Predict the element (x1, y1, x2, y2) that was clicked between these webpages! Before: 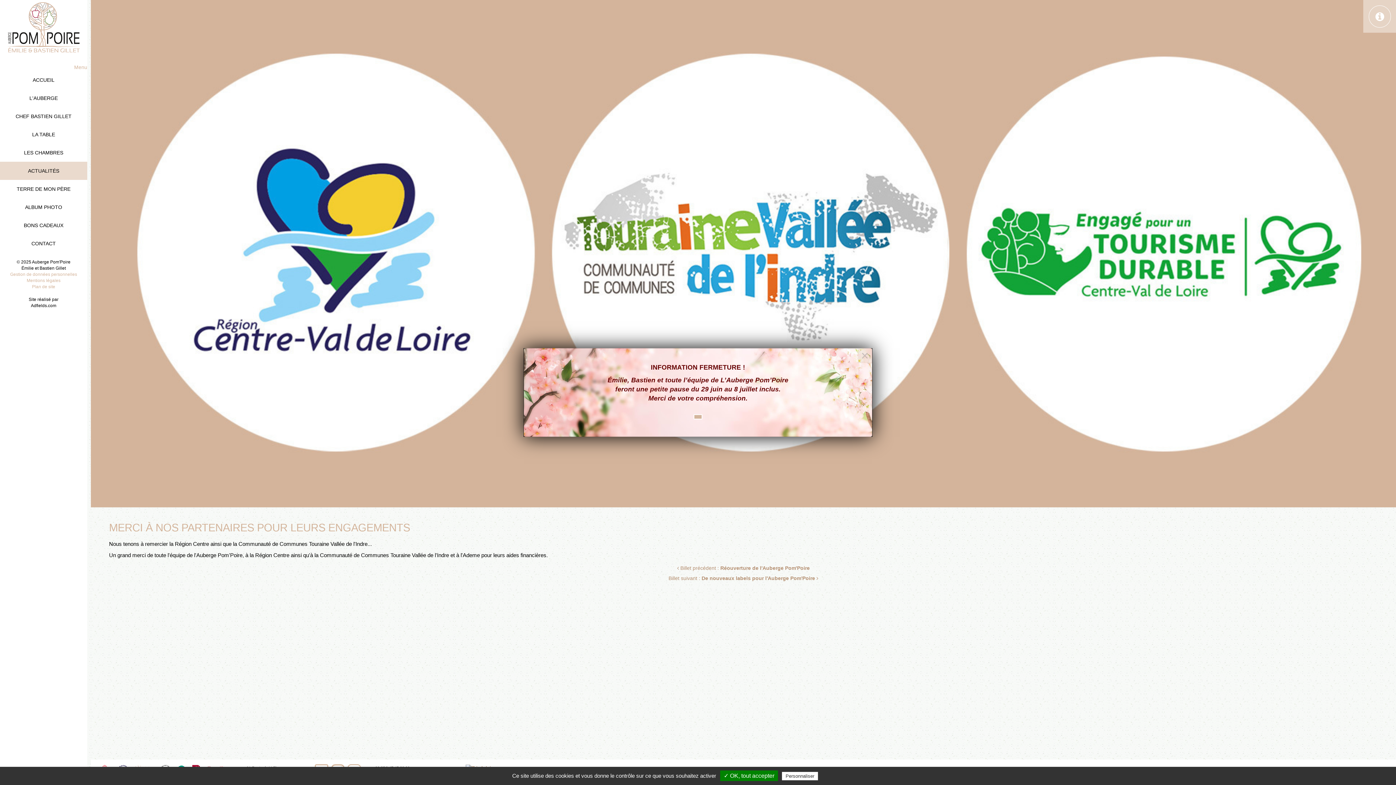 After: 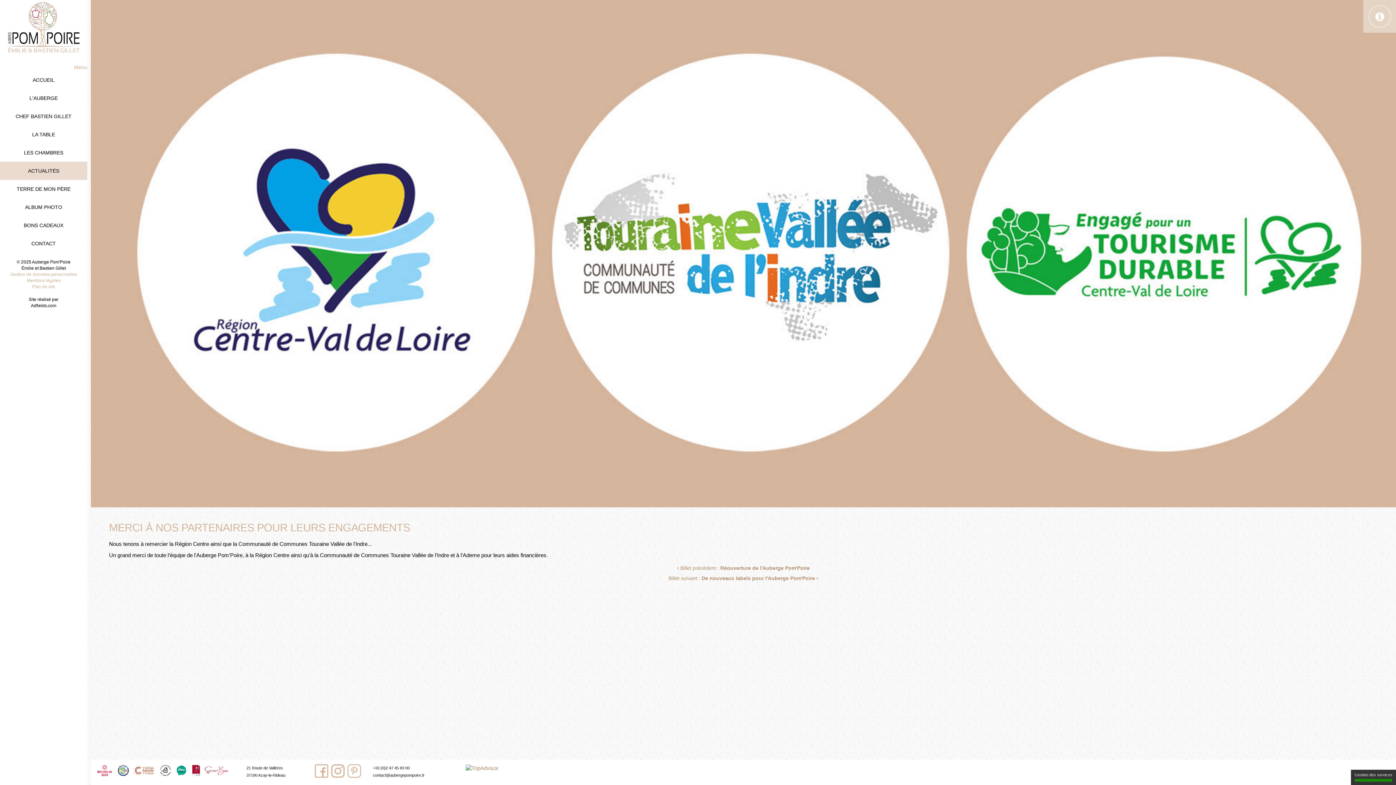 Action: bbox: (720, 770, 778, 781) label: ✓ OK, tout accepter